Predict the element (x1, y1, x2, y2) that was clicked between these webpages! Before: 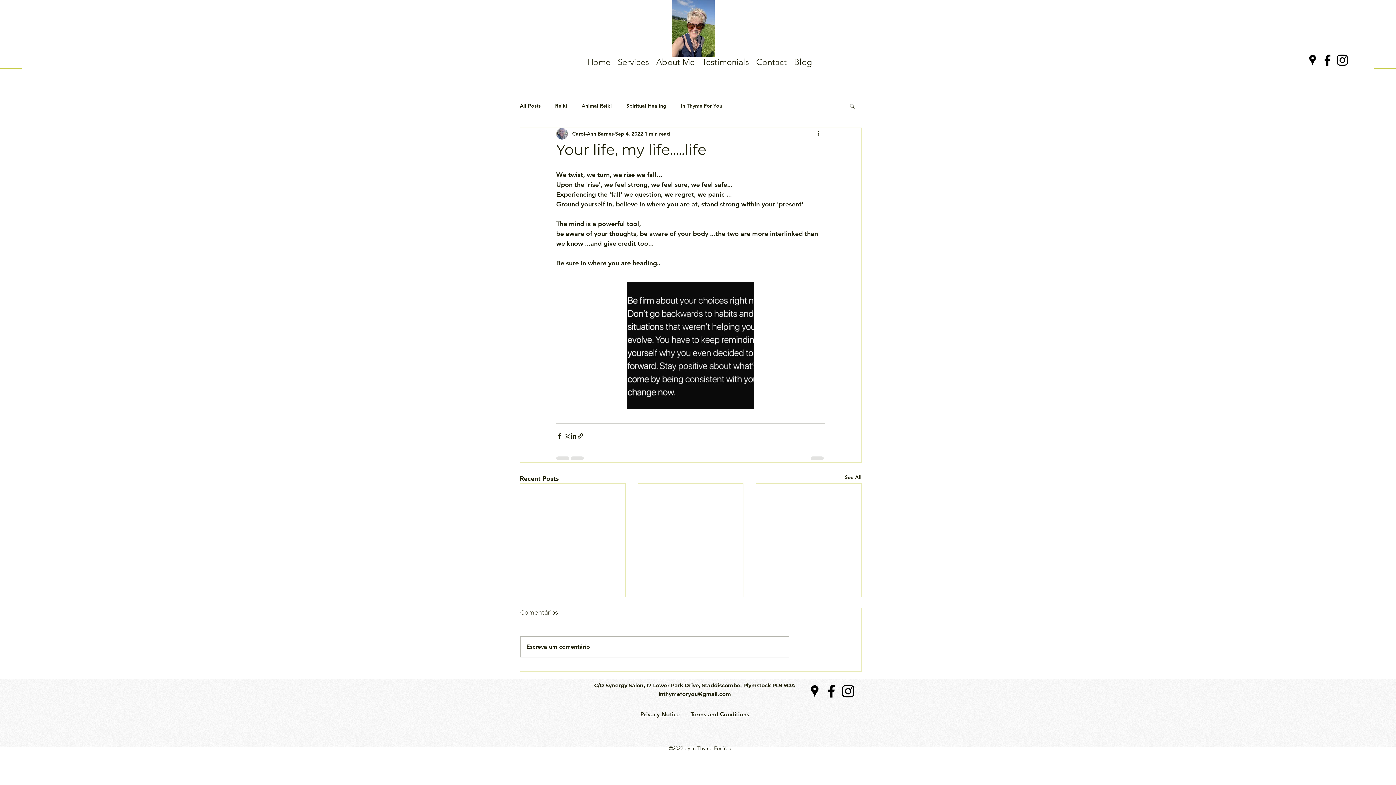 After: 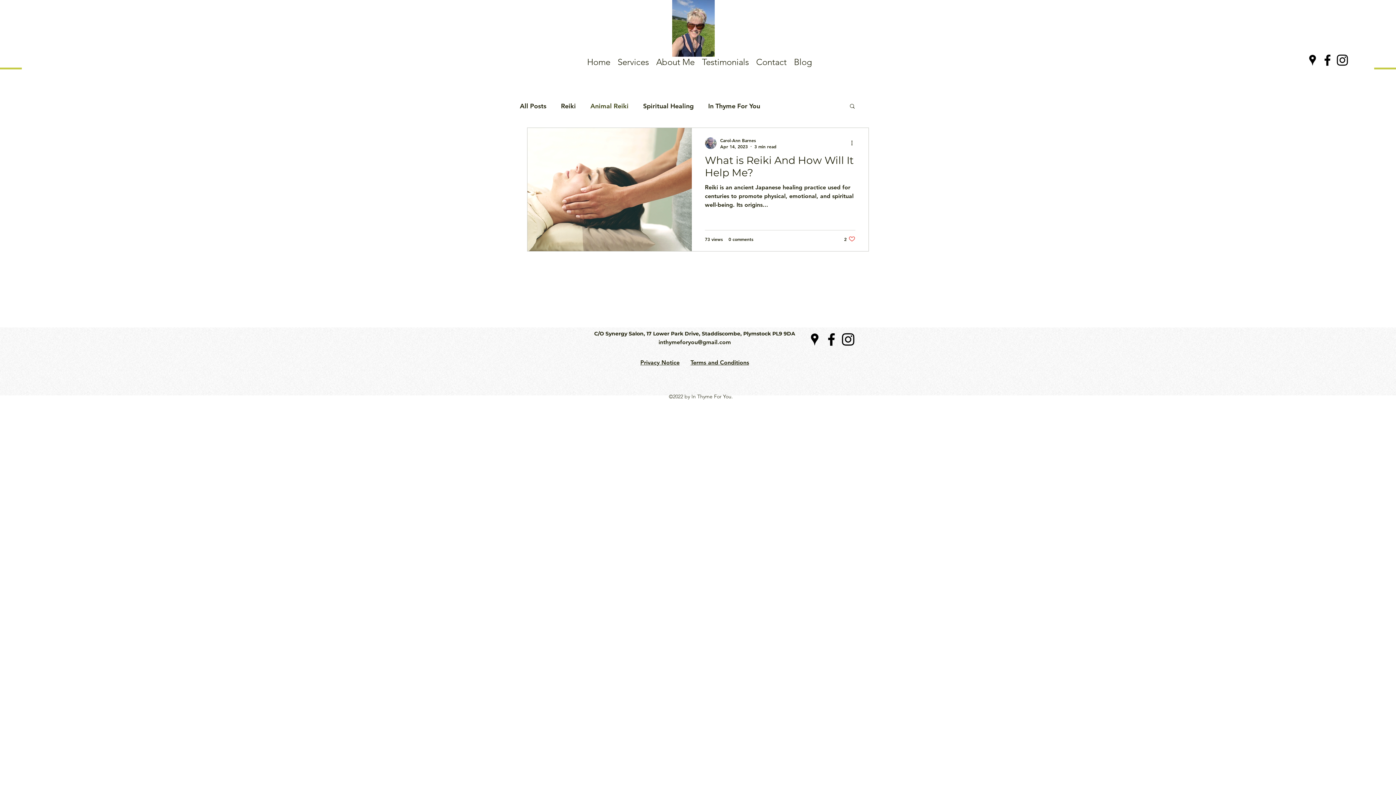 Action: bbox: (581, 102, 612, 109) label: Animal Reiki